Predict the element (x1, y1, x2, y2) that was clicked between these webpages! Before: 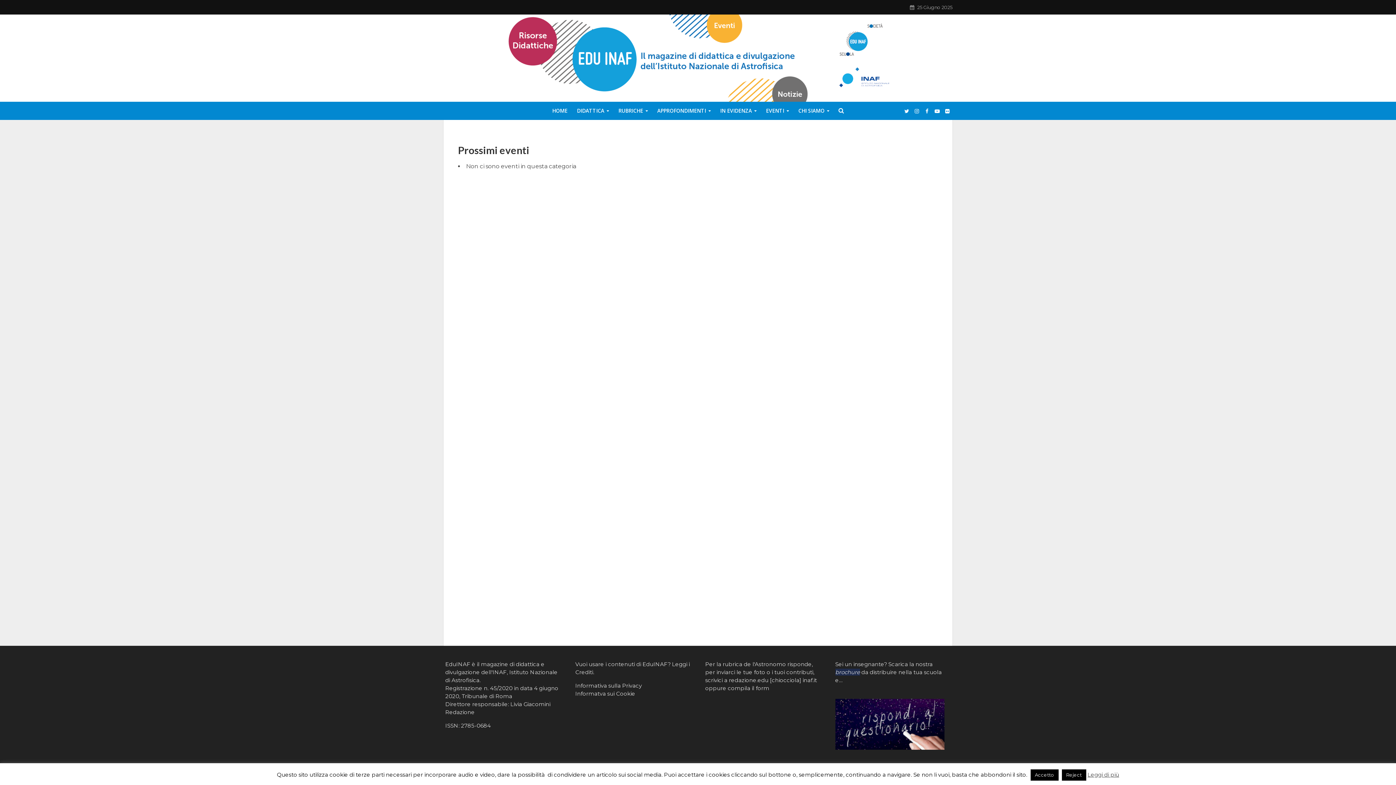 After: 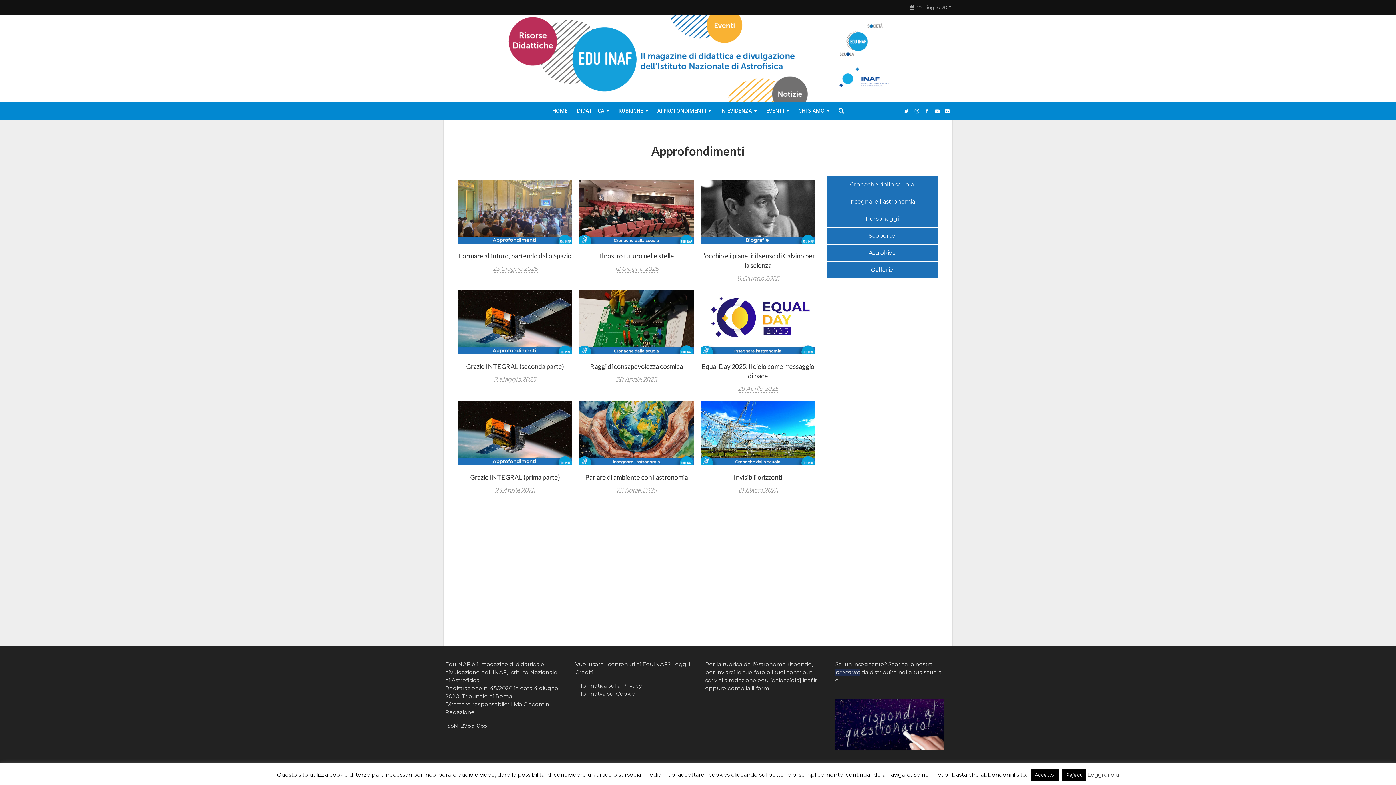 Action: bbox: (652, 101, 715, 120) label: APPROFONDIMENTI